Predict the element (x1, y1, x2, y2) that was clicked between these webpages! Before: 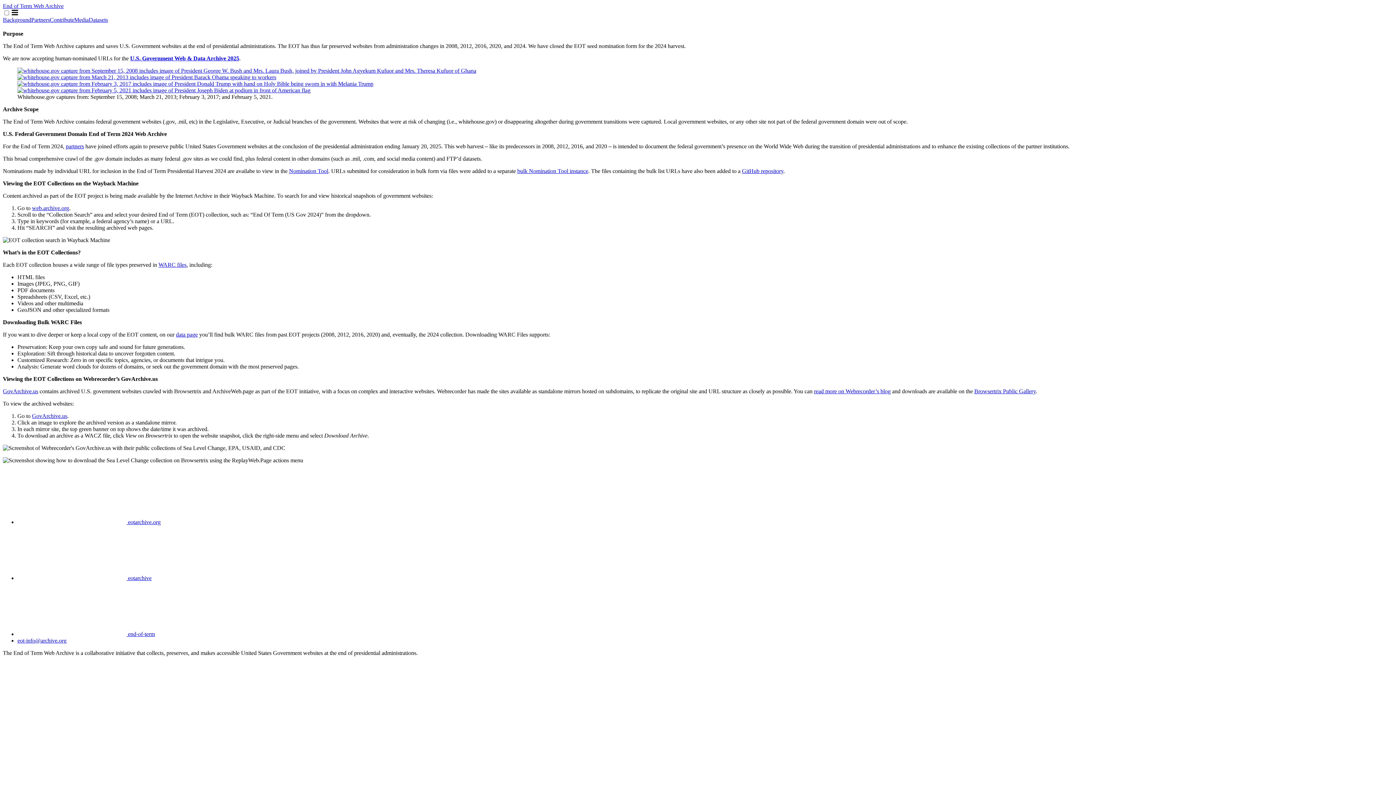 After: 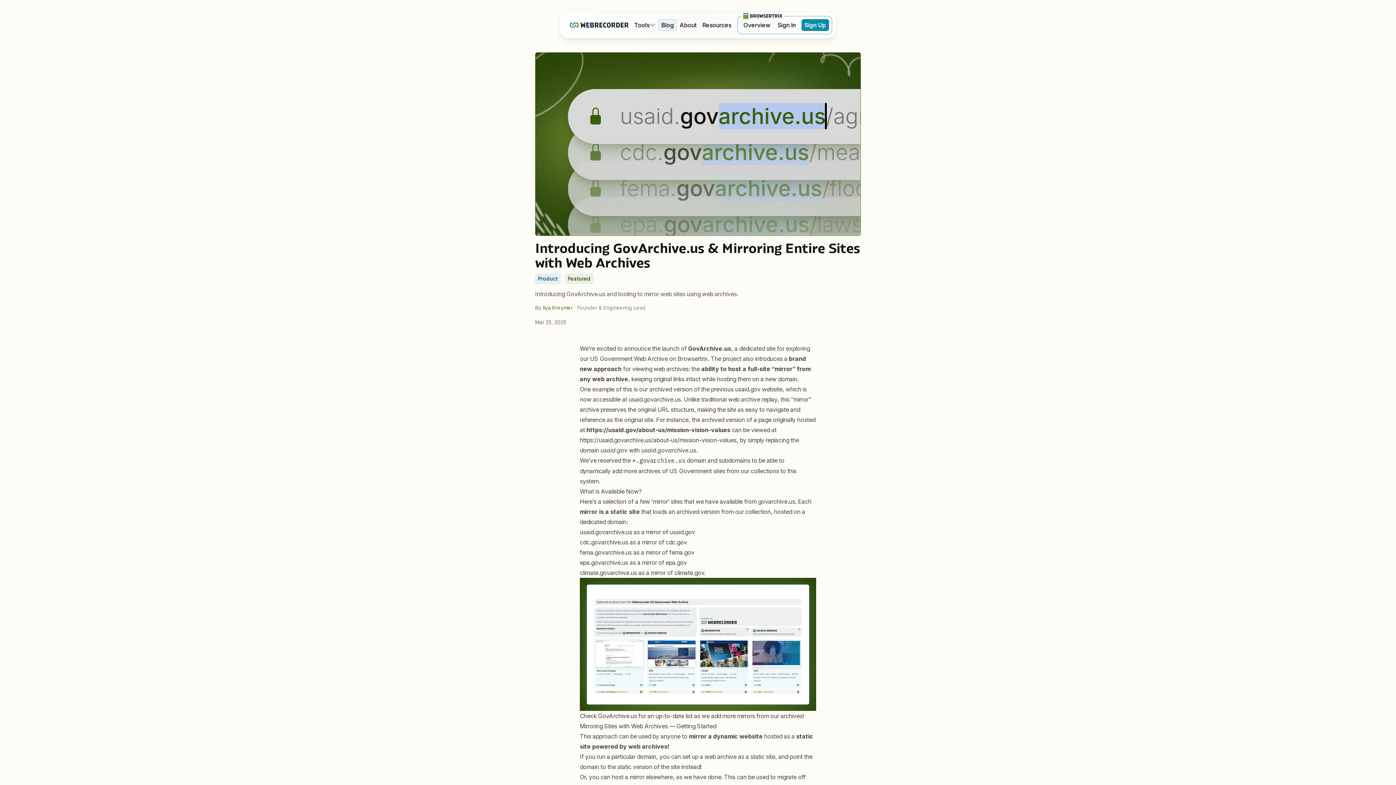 Action: bbox: (814, 388, 890, 394) label: read more on Webrecorder’s blog